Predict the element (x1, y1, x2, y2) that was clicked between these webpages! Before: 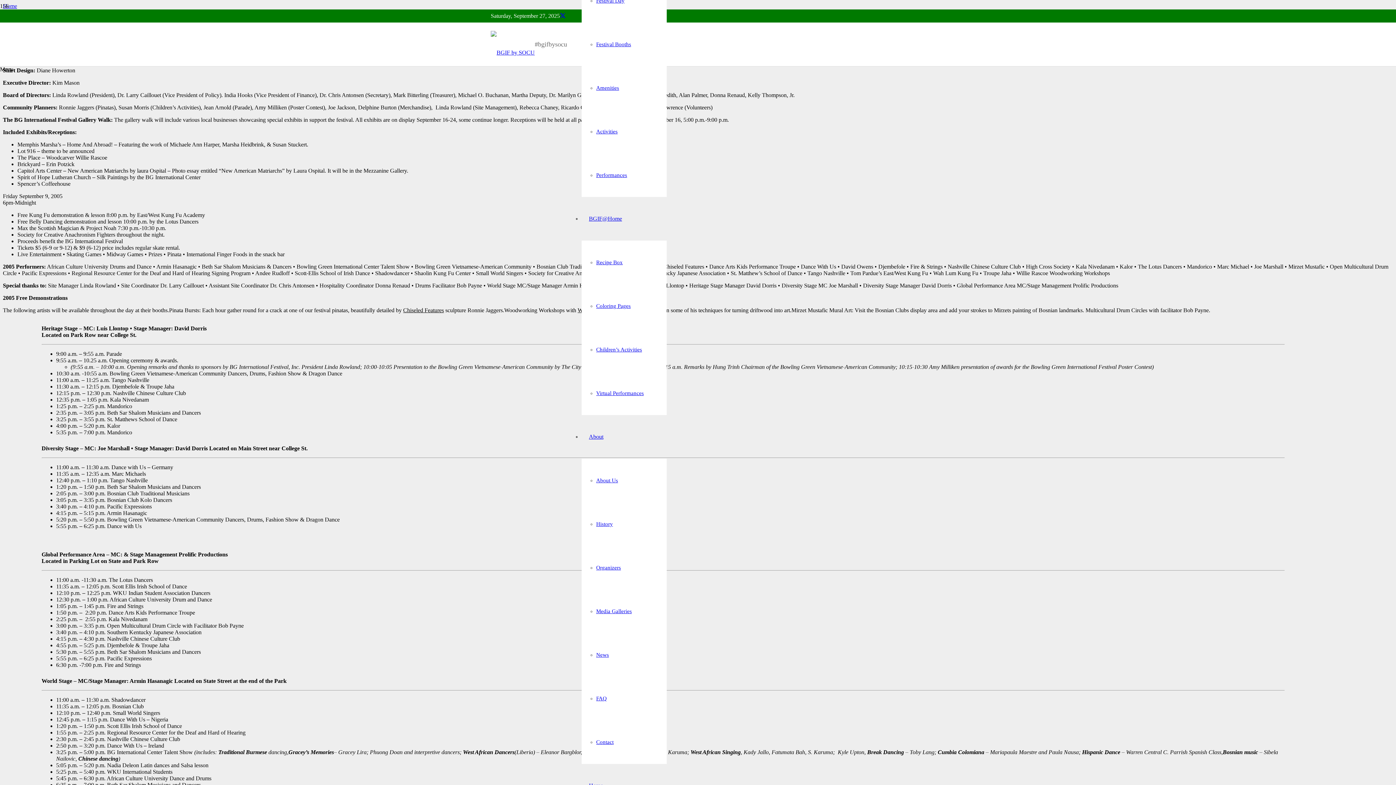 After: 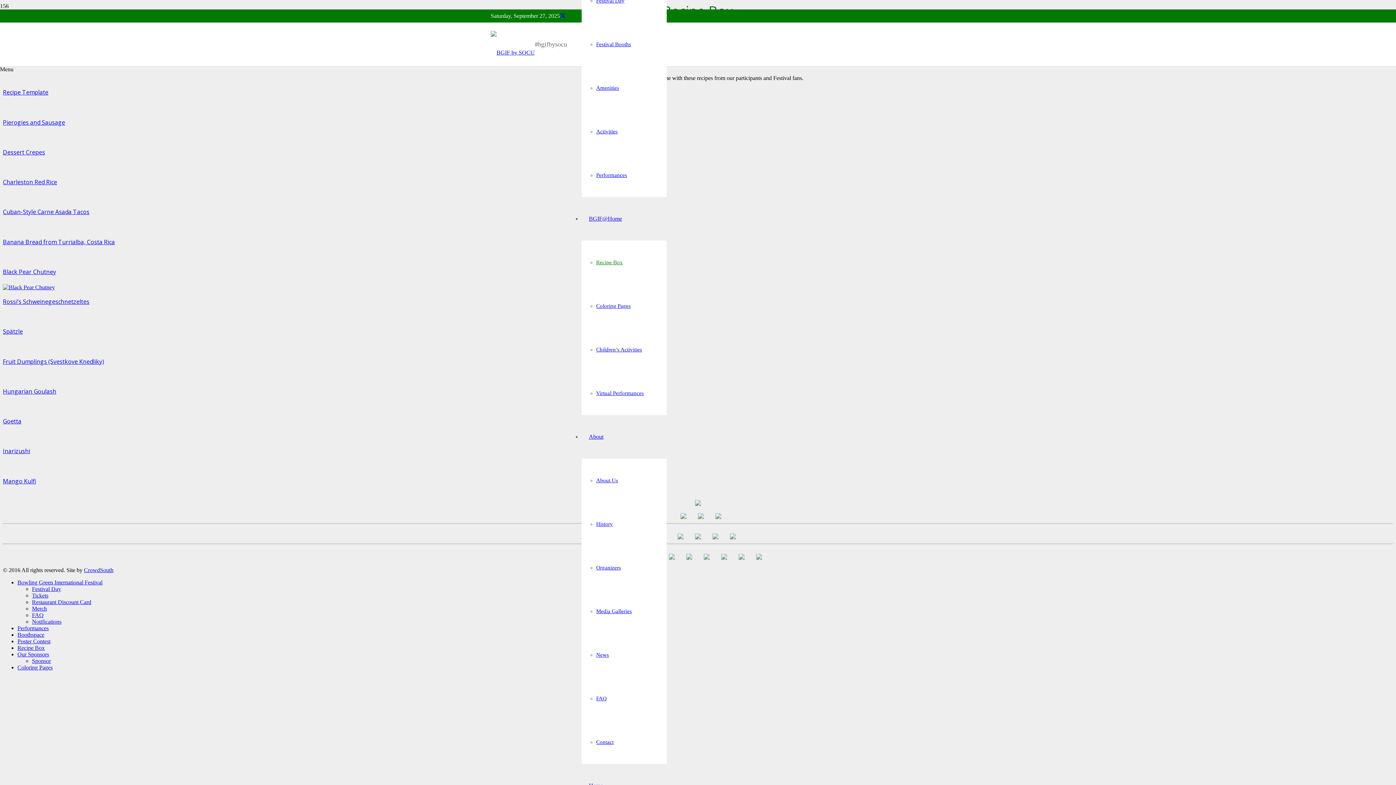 Action: bbox: (596, 259, 622, 265) label: Recipe Box